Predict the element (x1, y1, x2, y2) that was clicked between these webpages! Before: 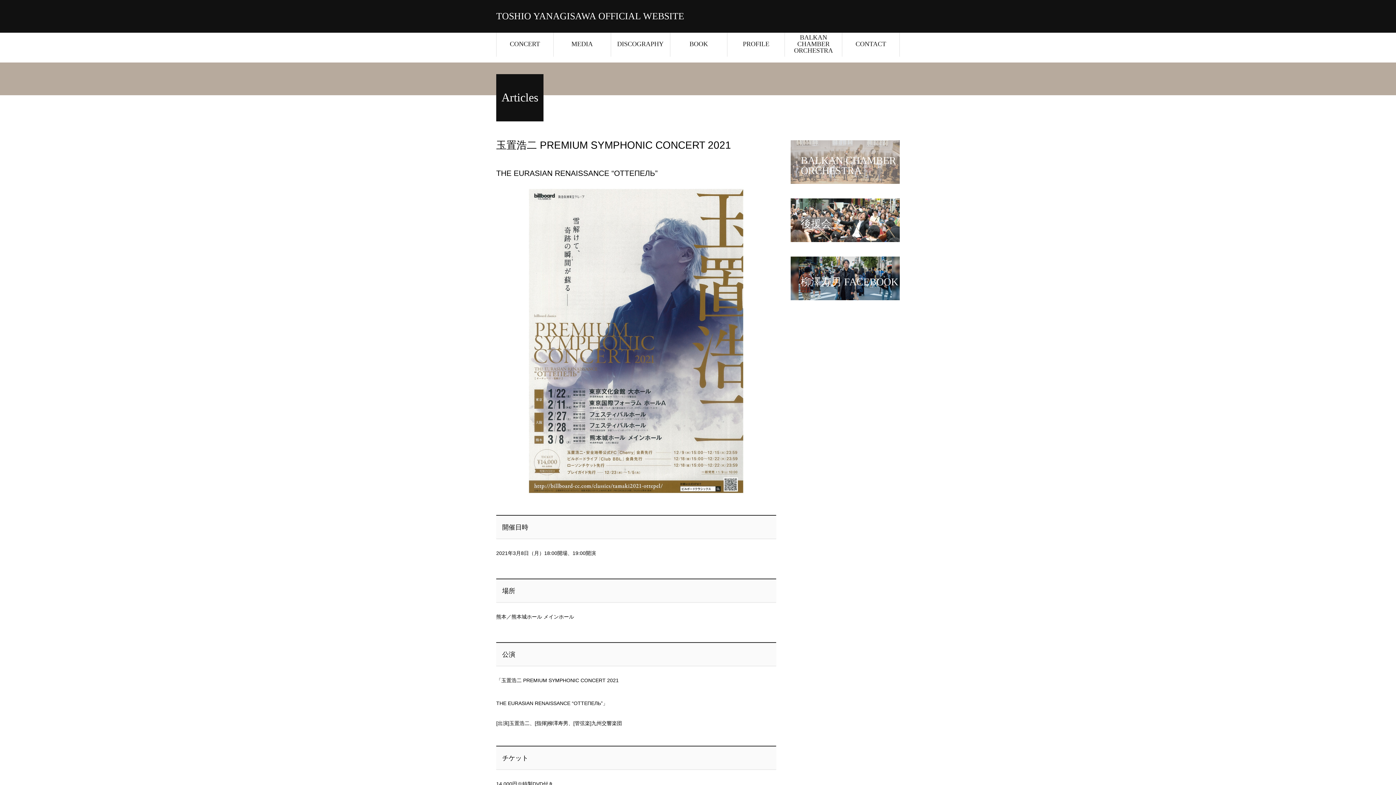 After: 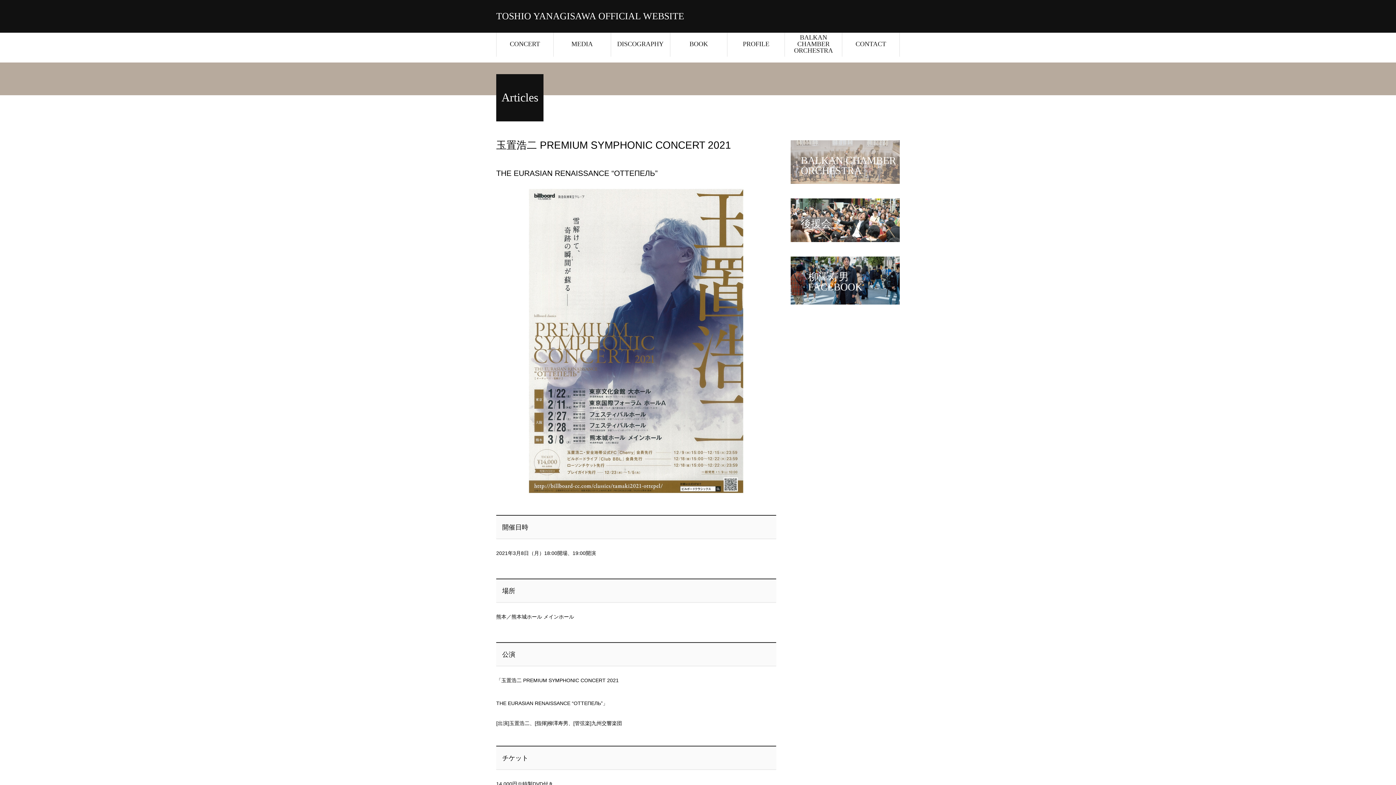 Action: bbox: (790, 256, 900, 307) label: 柳澤寿男 FACEBOOK